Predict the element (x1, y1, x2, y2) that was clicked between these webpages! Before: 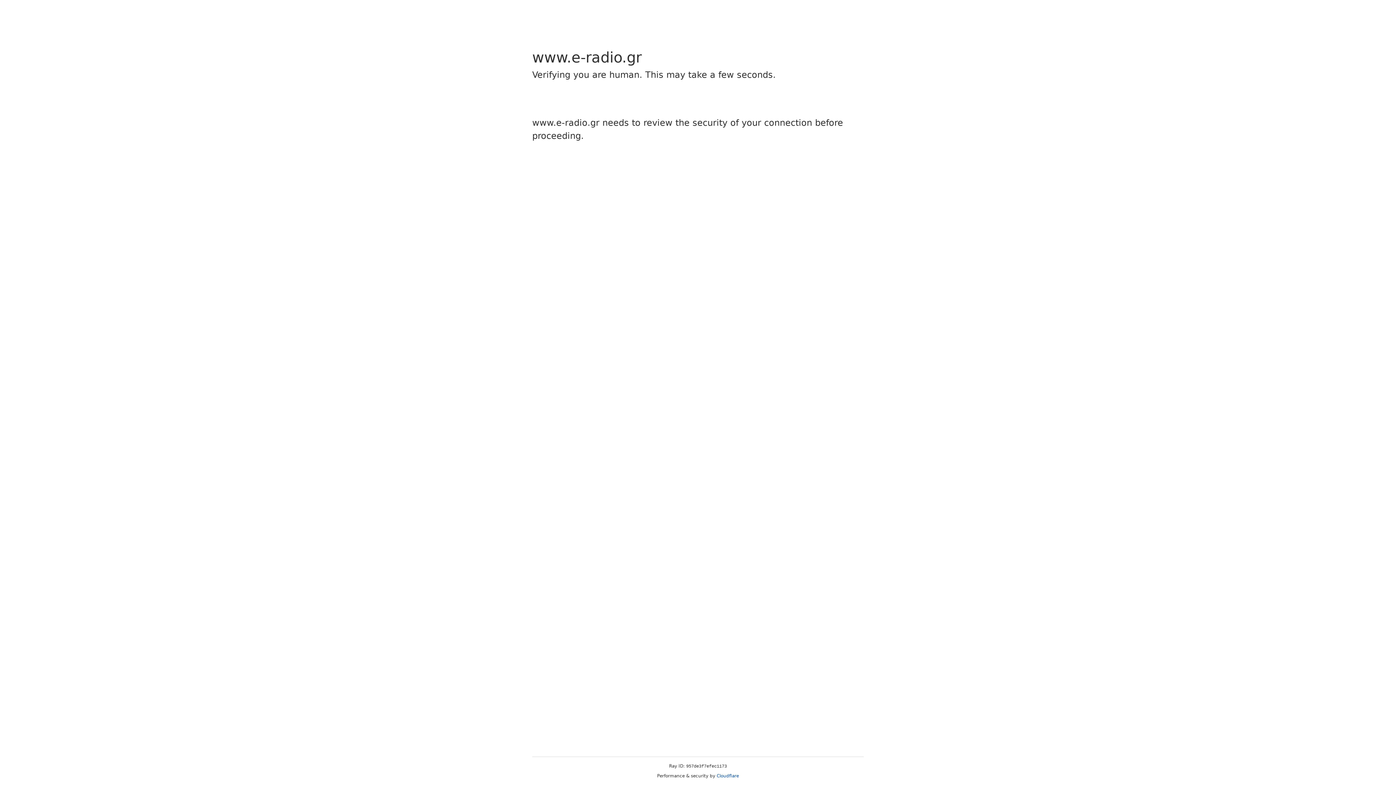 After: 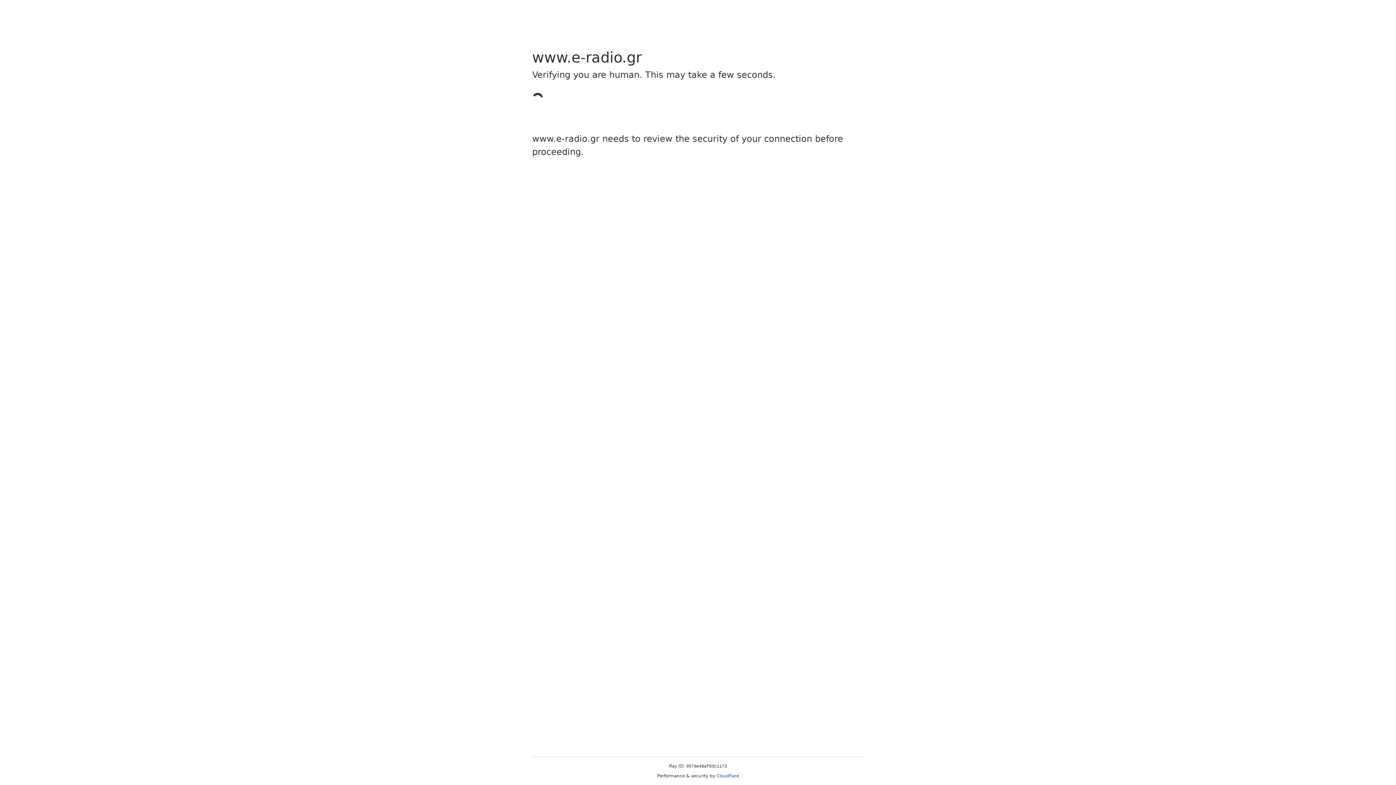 Action: label: Cloudflare bbox: (716, 773, 739, 778)